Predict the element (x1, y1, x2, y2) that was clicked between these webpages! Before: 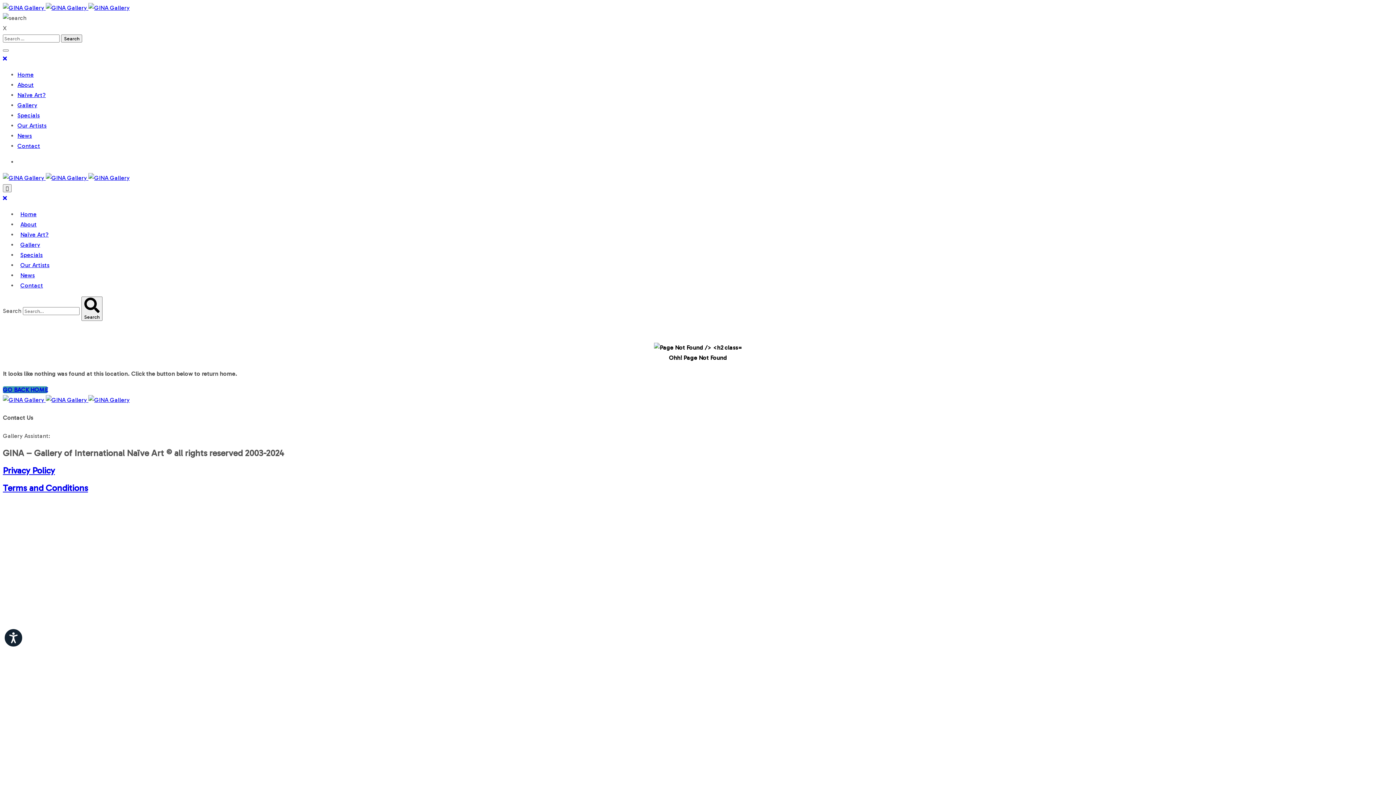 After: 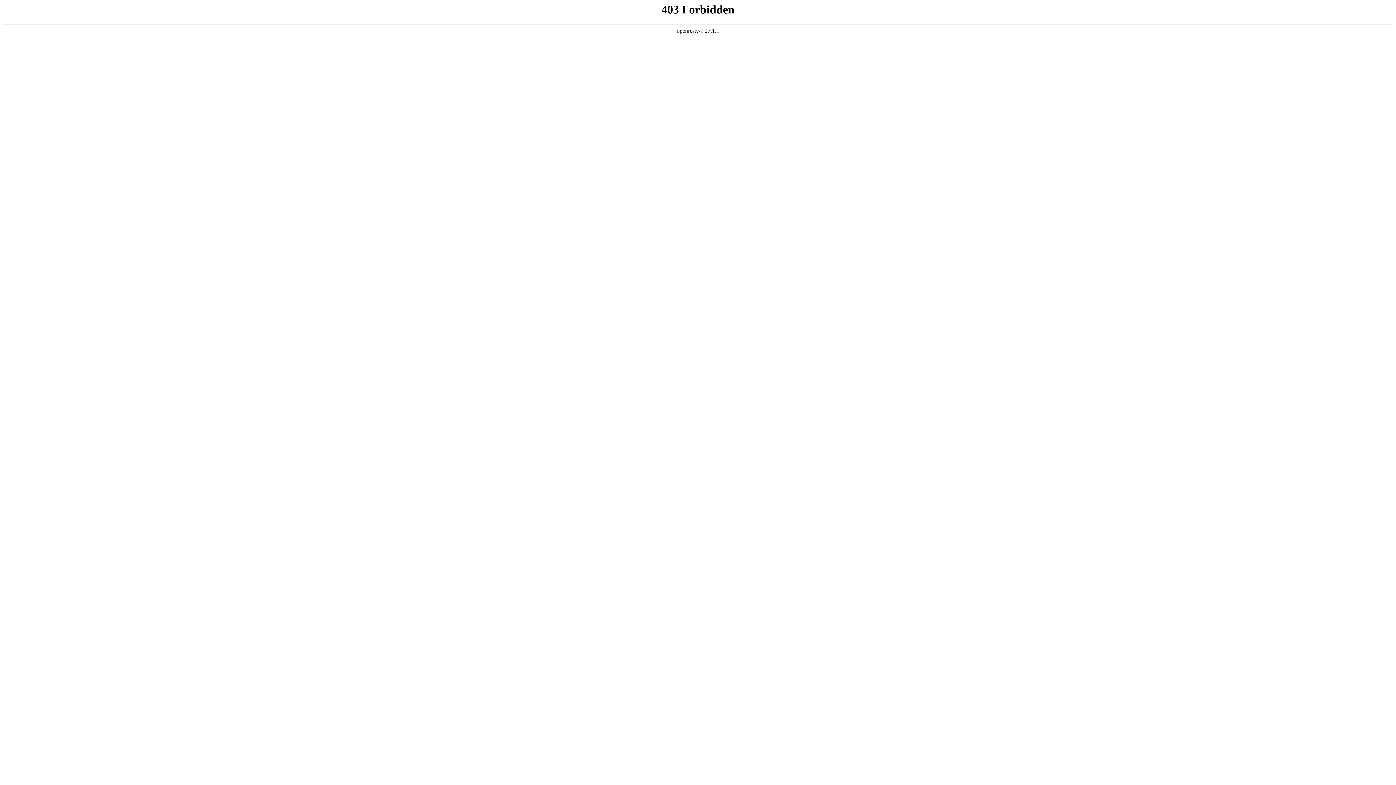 Action: label: Our Artists bbox: (20, 261, 49, 268)